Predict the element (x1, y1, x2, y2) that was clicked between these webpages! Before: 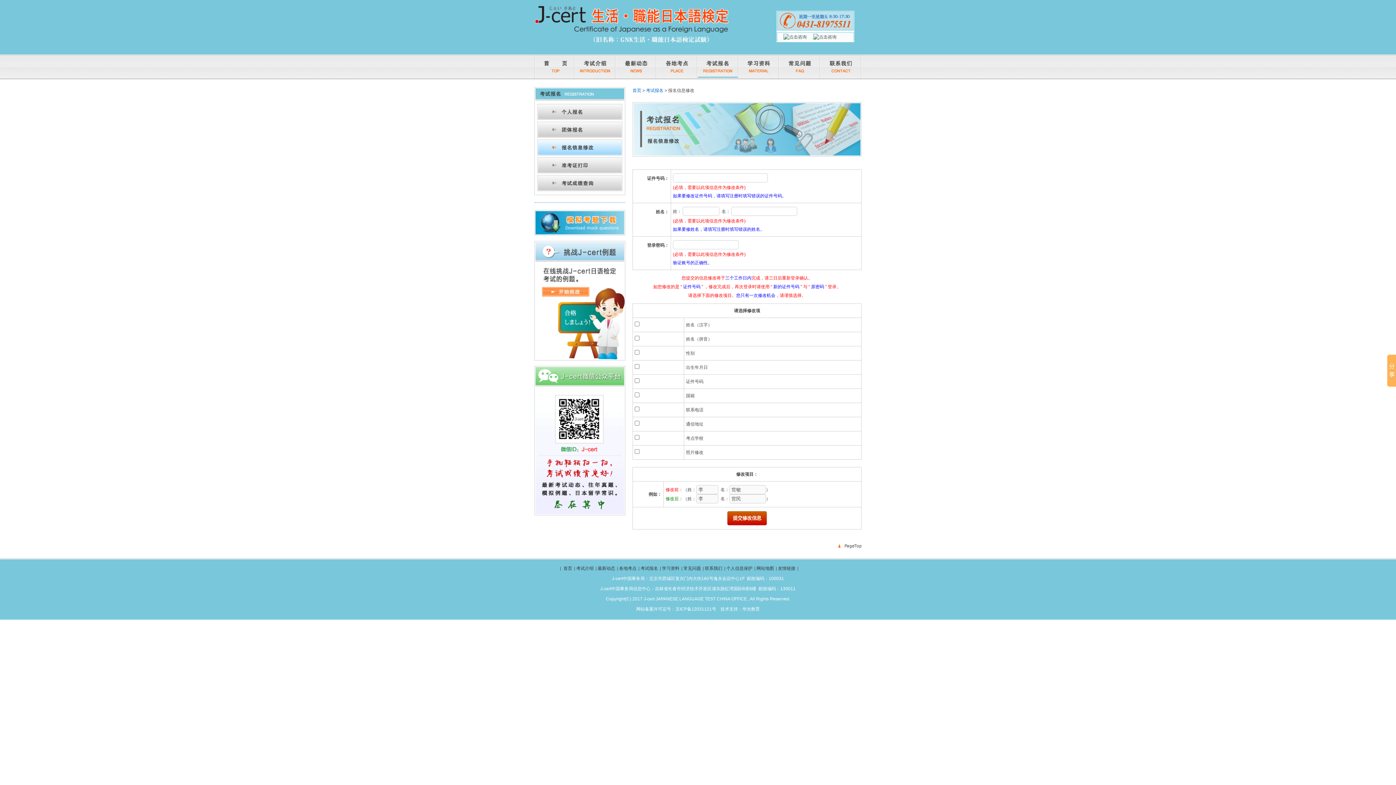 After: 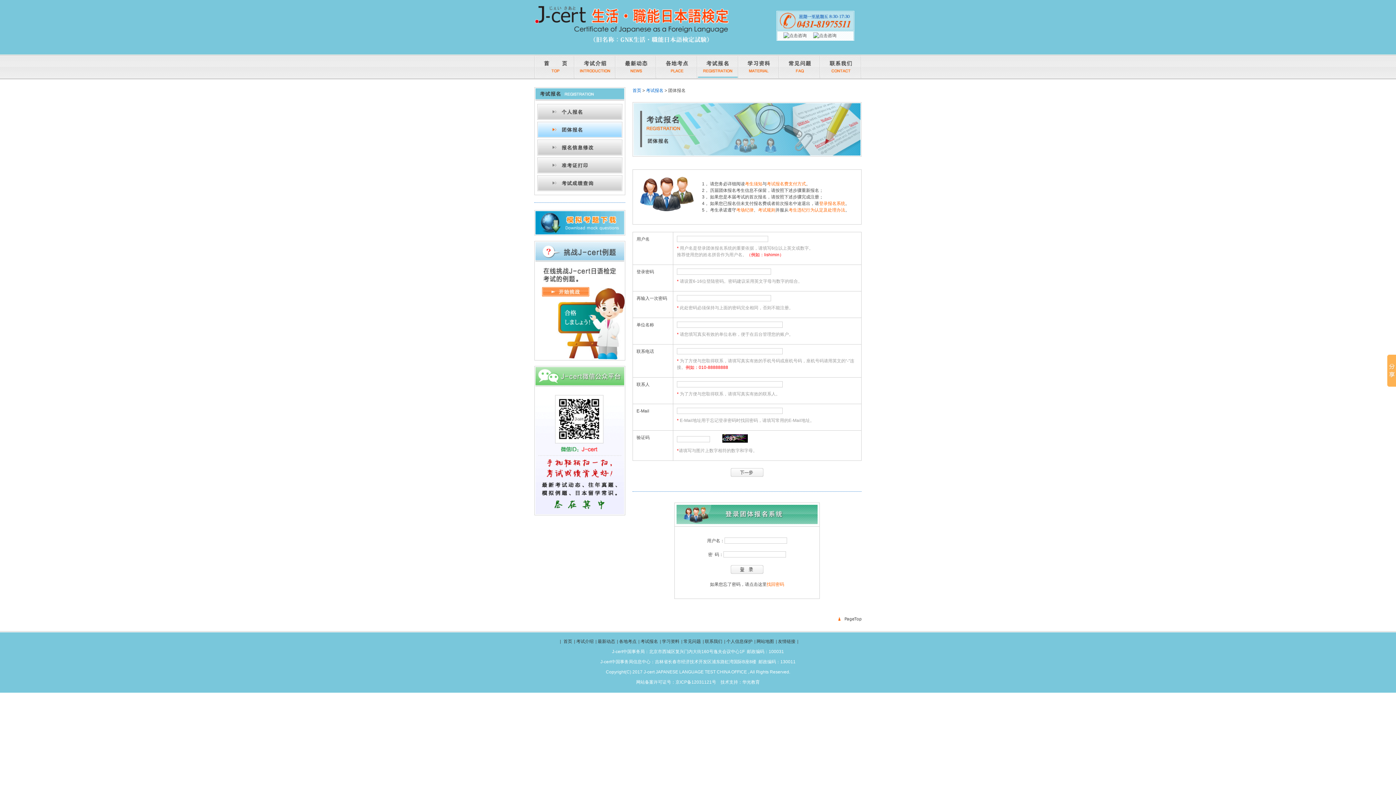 Action: bbox: (537, 121, 622, 137) label: 团体报名